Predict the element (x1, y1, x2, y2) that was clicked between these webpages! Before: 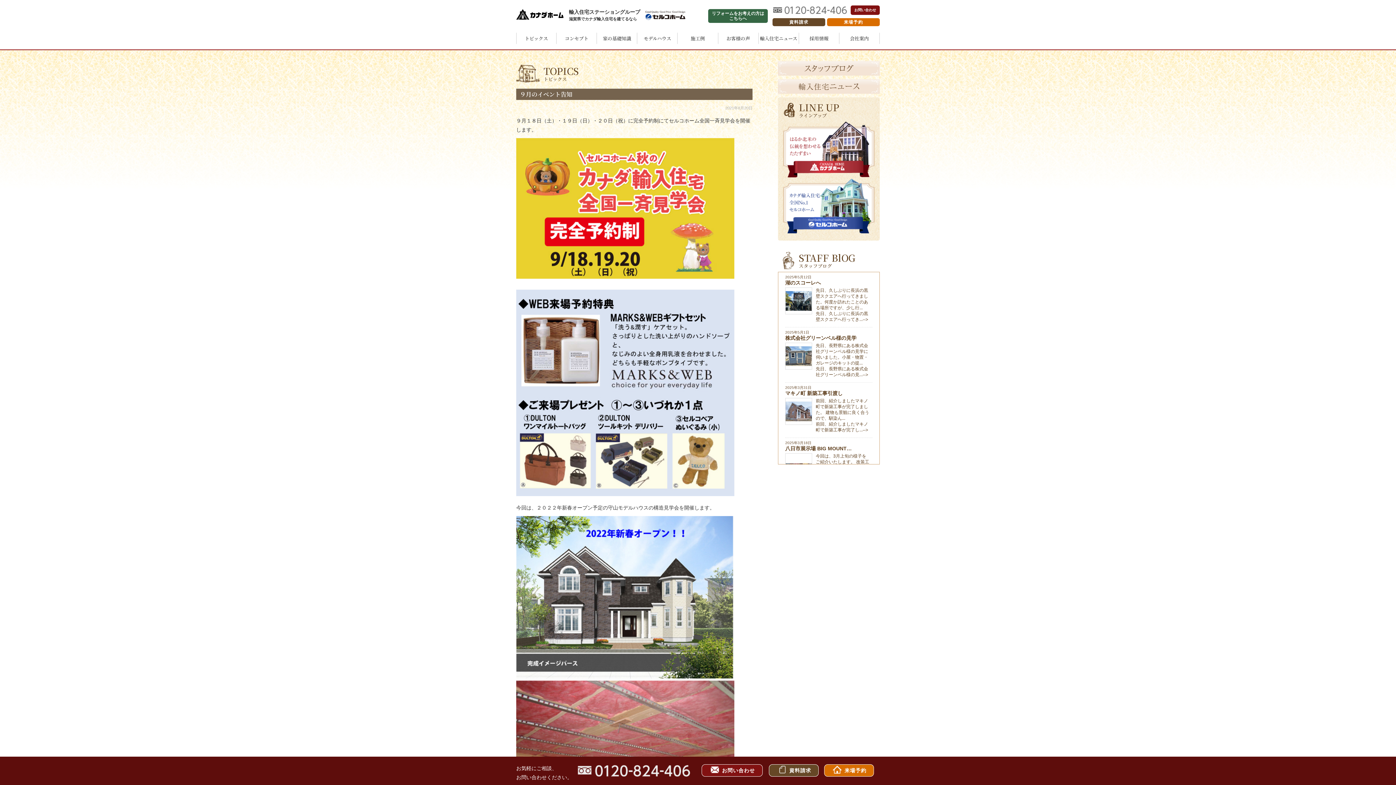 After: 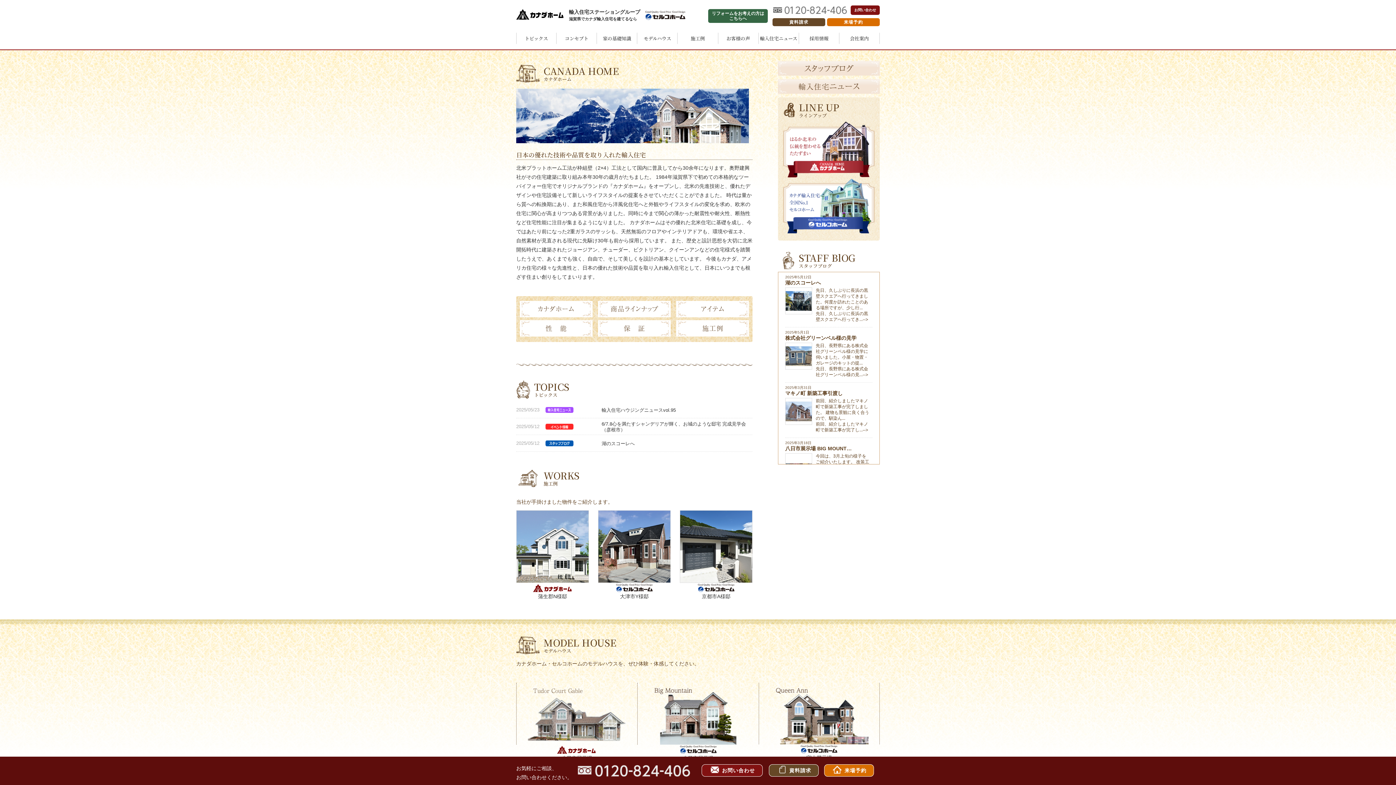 Action: bbox: (778, 121, 880, 177)